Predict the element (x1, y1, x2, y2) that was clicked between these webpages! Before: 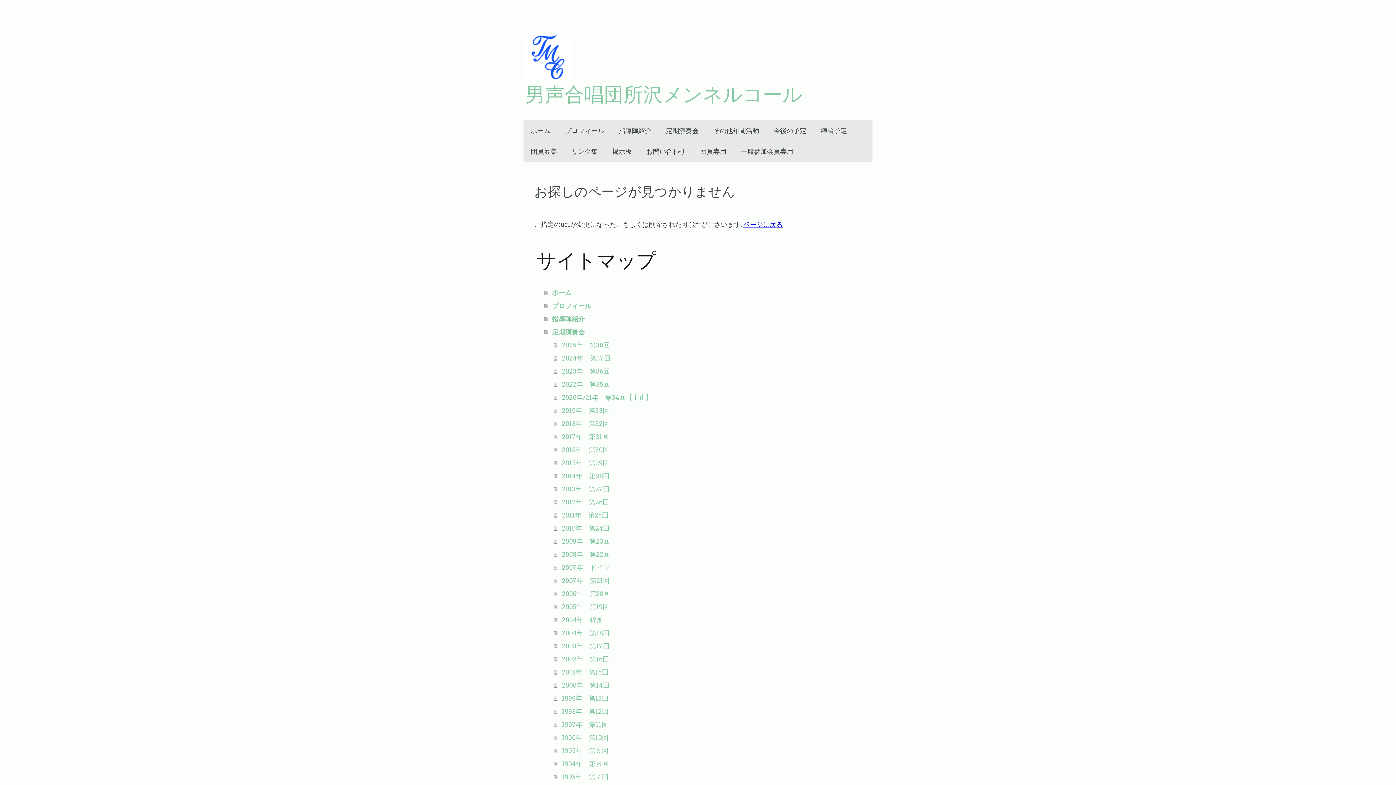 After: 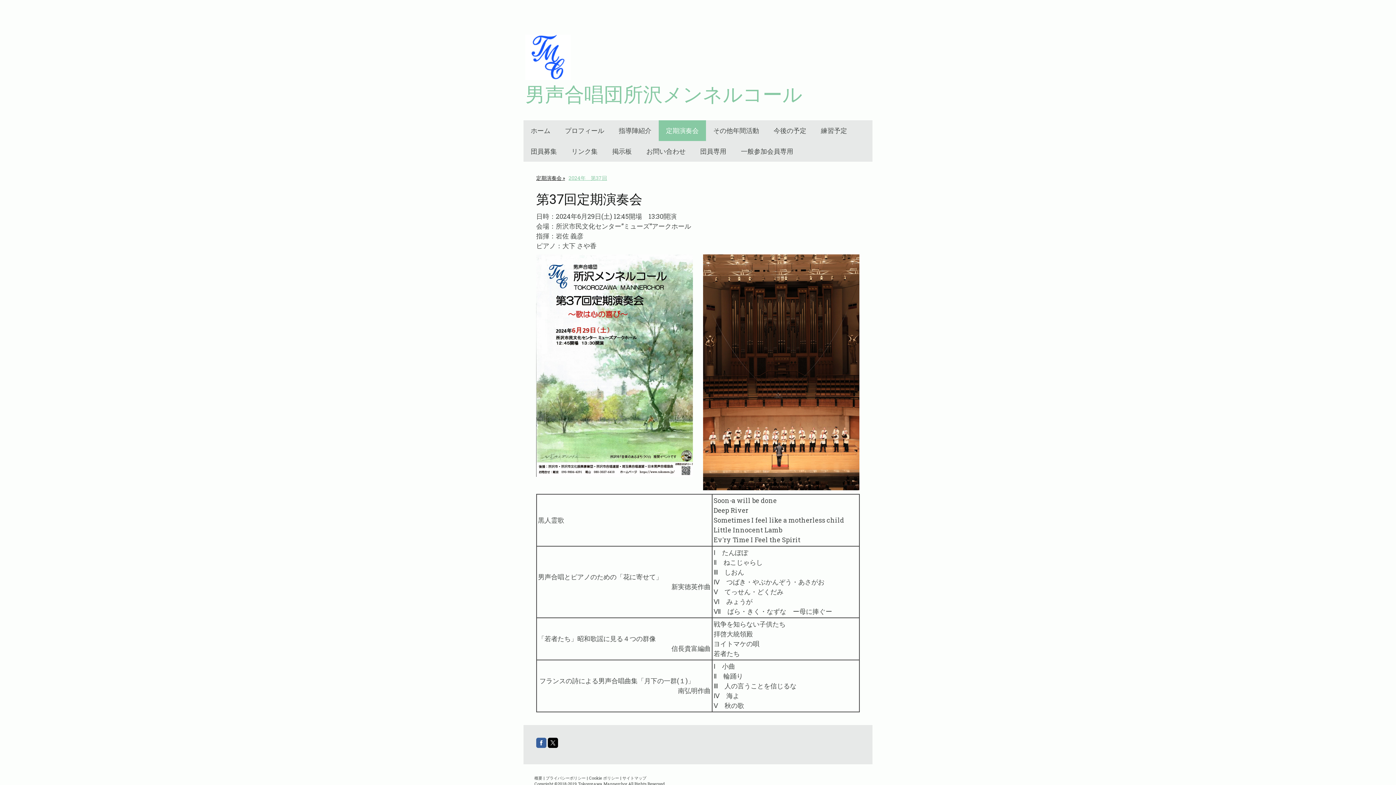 Action: label: 2024年　第37回 bbox: (554, 351, 861, 364)